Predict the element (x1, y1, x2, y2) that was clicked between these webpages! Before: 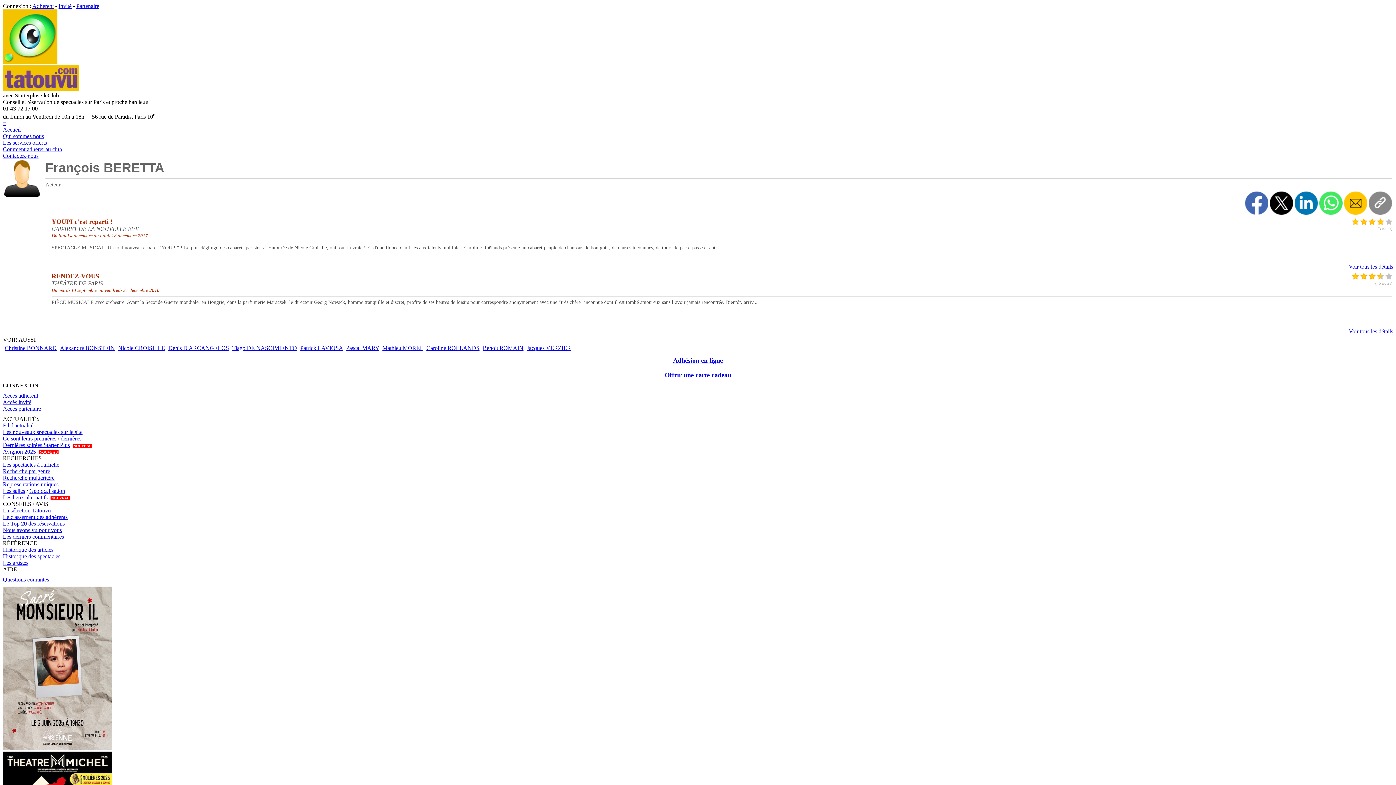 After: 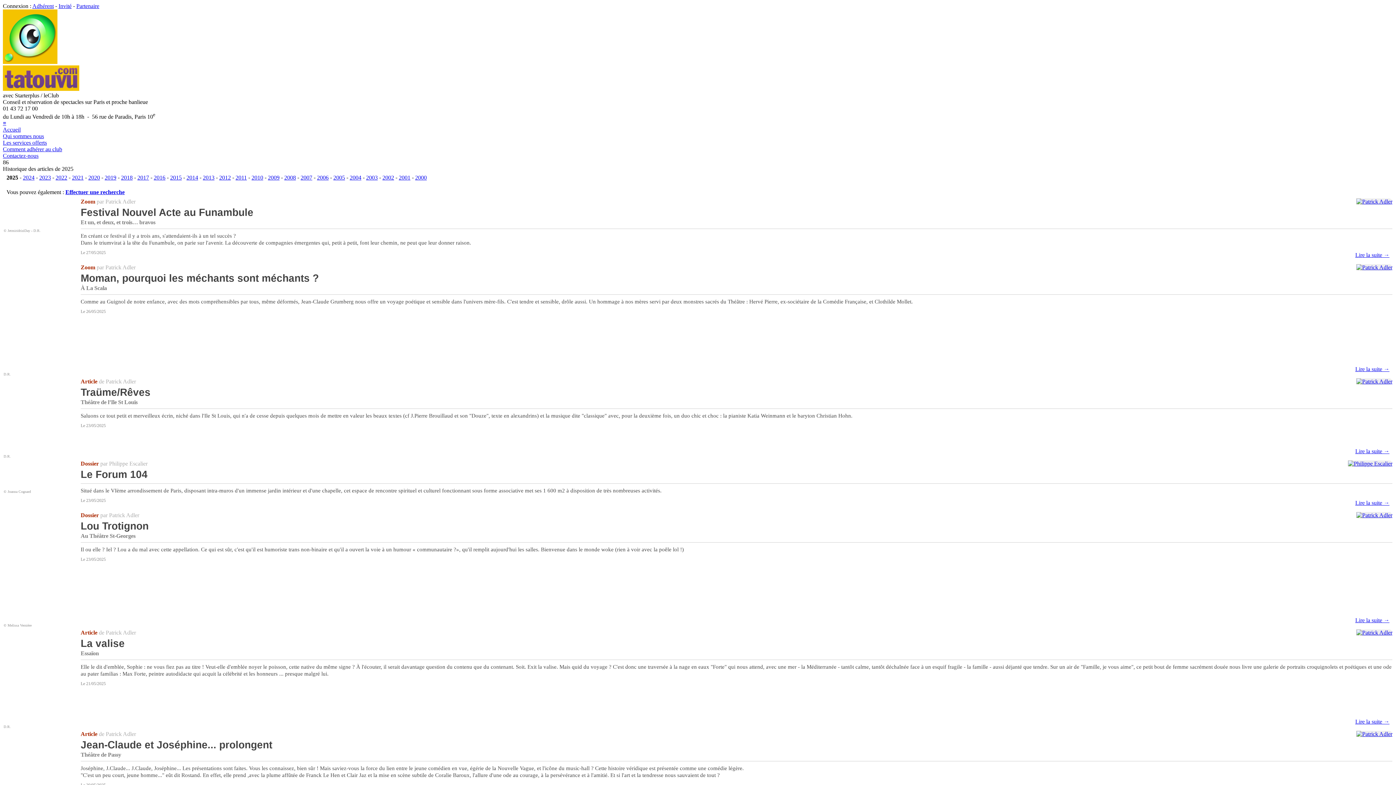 Action: label: Historique des articles bbox: (2, 547, 53, 553)